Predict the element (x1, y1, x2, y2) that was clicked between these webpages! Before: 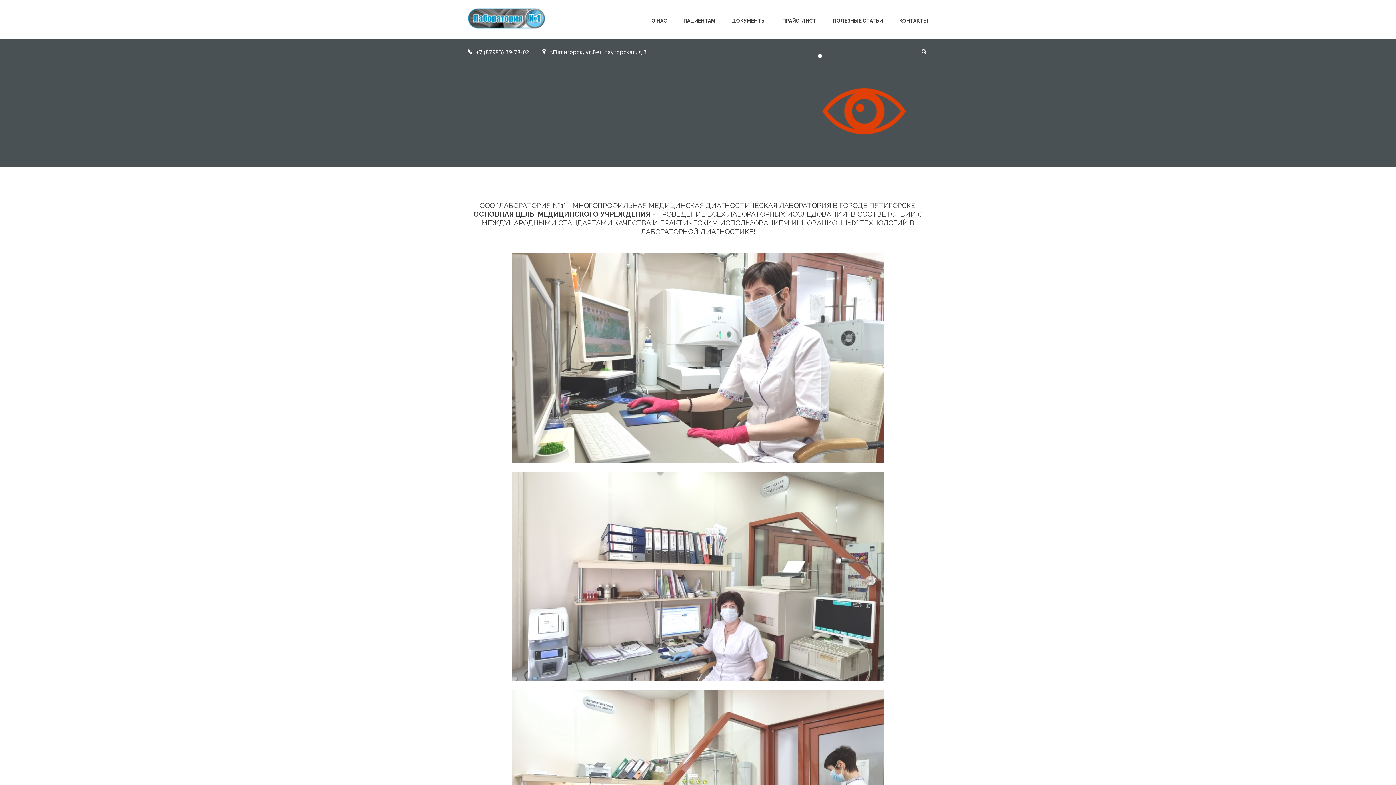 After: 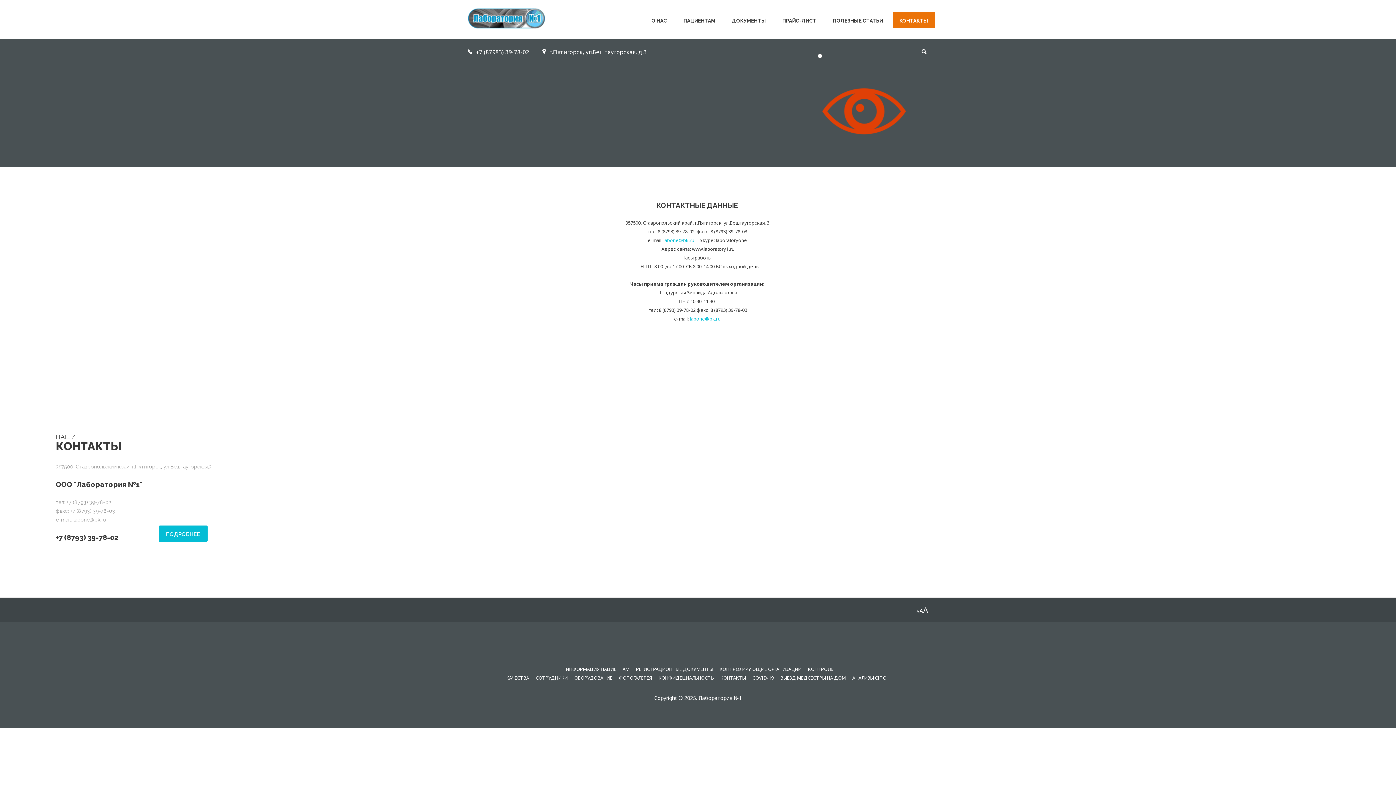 Action: label: КОНТАКТЫ bbox: (899, 16, 928, 25)